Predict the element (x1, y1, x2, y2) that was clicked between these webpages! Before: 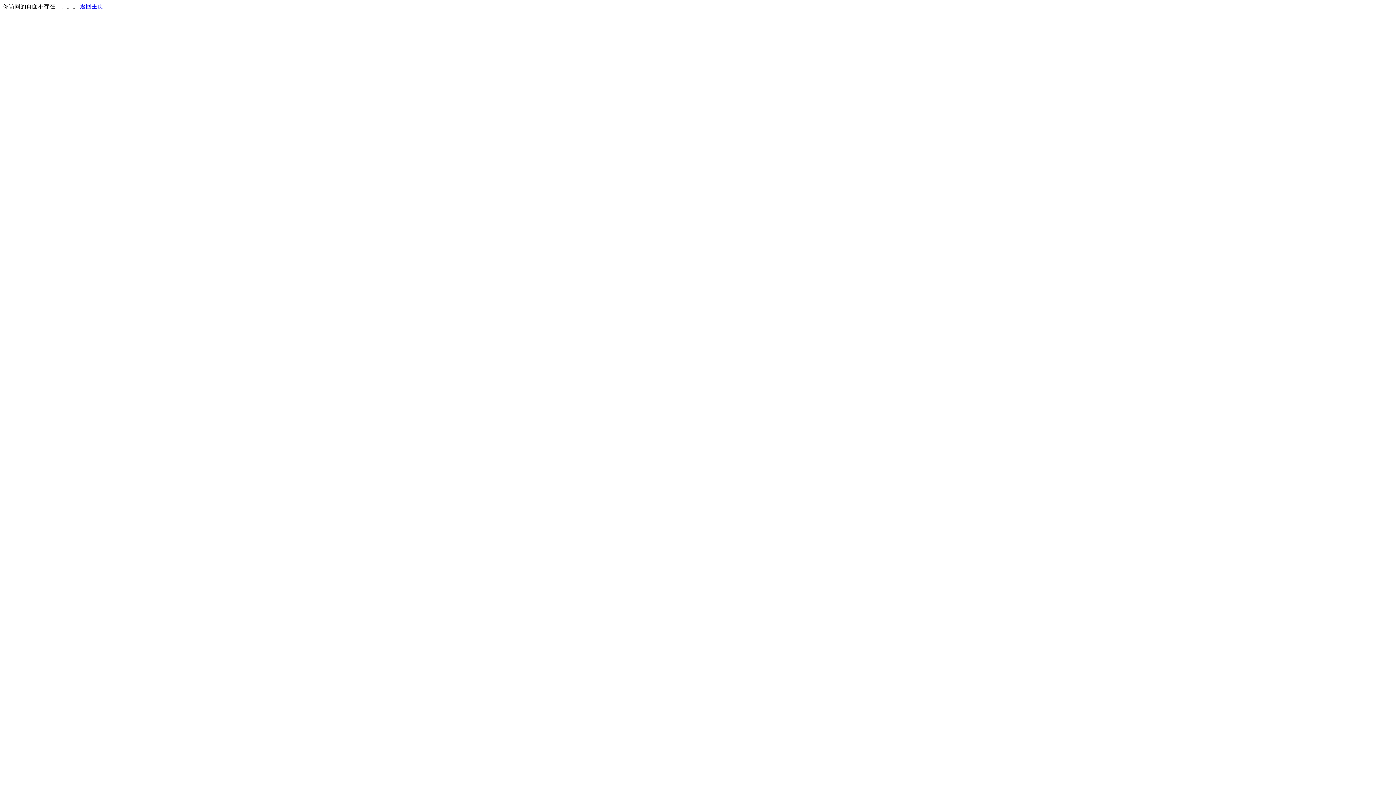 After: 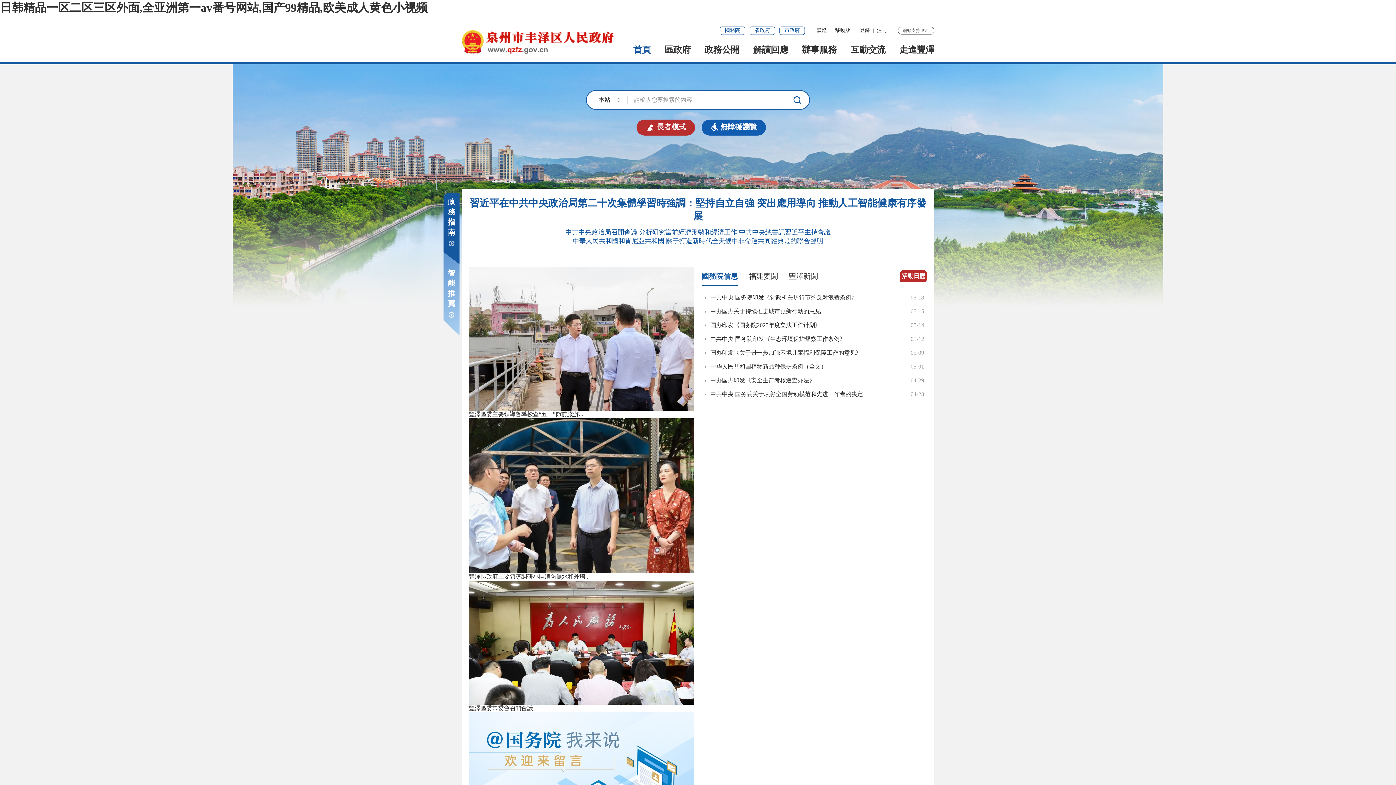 Action: bbox: (80, 3, 103, 9) label: 返回主页